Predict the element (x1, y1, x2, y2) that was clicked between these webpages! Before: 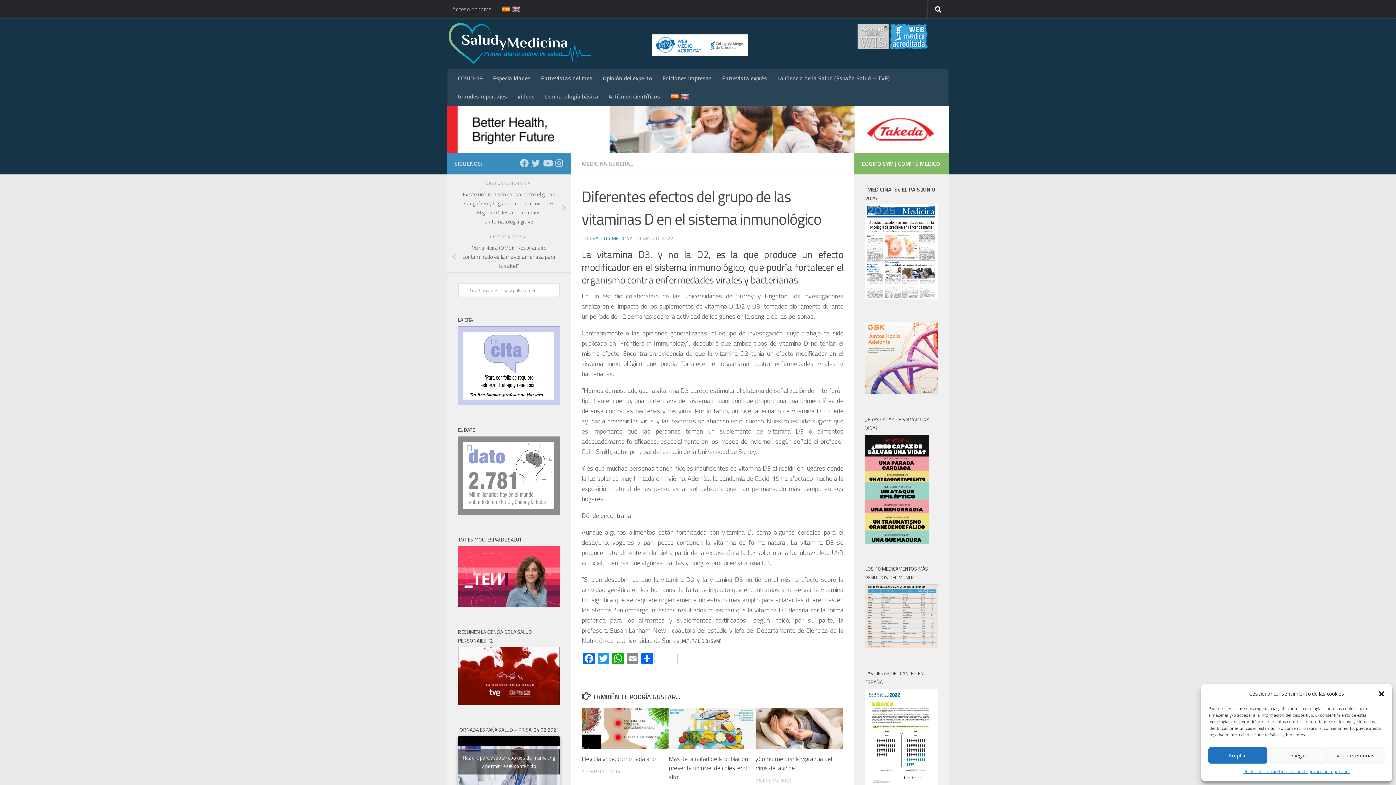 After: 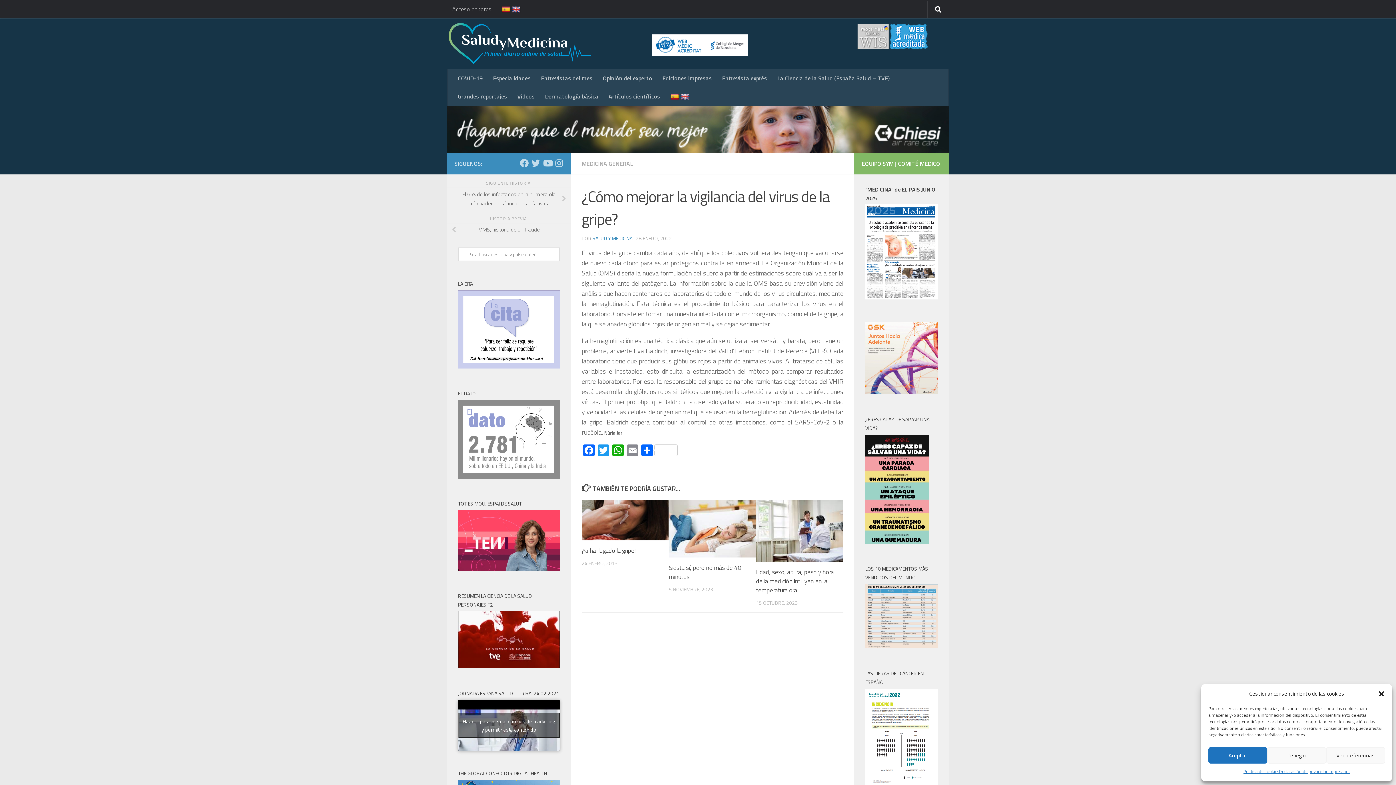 Action: bbox: (756, 754, 832, 773) label: ¿Cómo mejorar la vigilancia del virus de la gripe?